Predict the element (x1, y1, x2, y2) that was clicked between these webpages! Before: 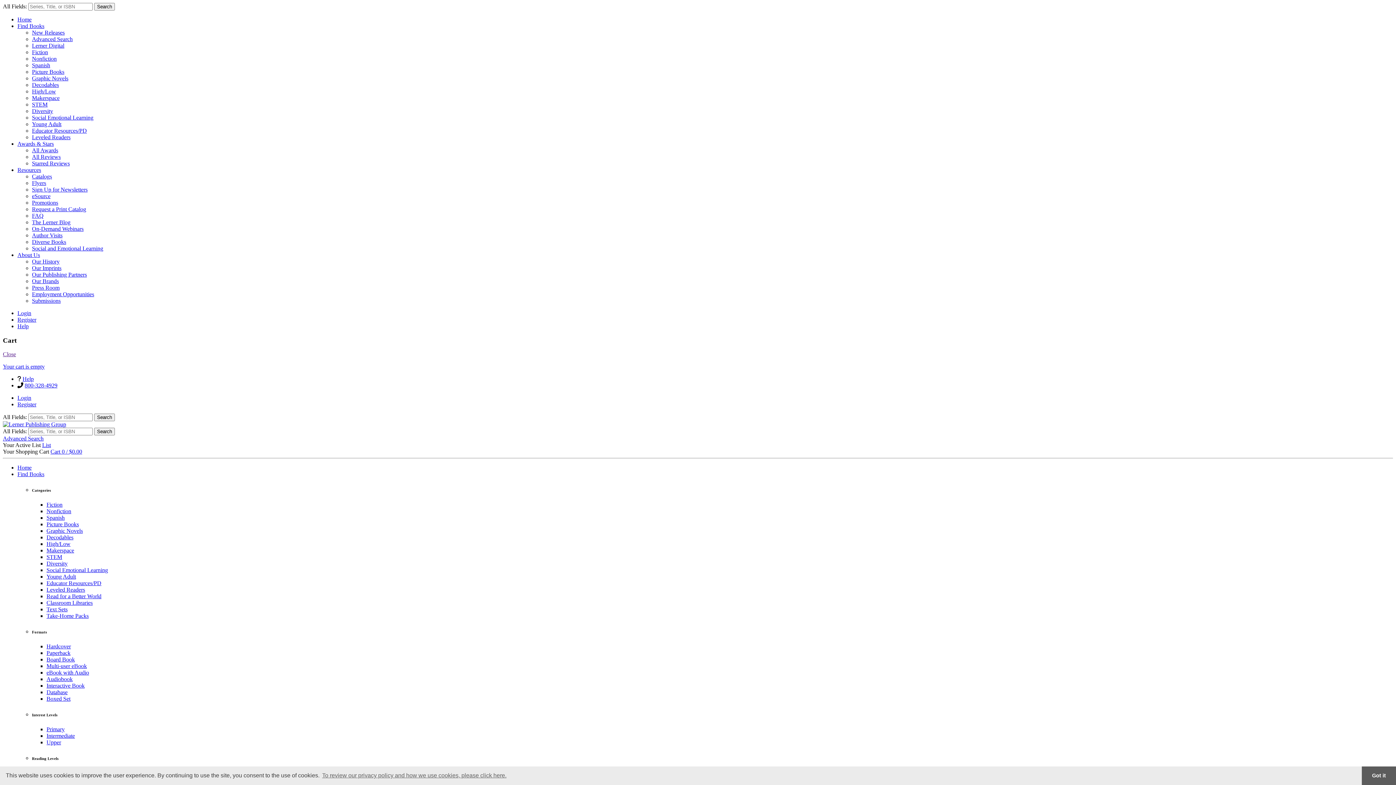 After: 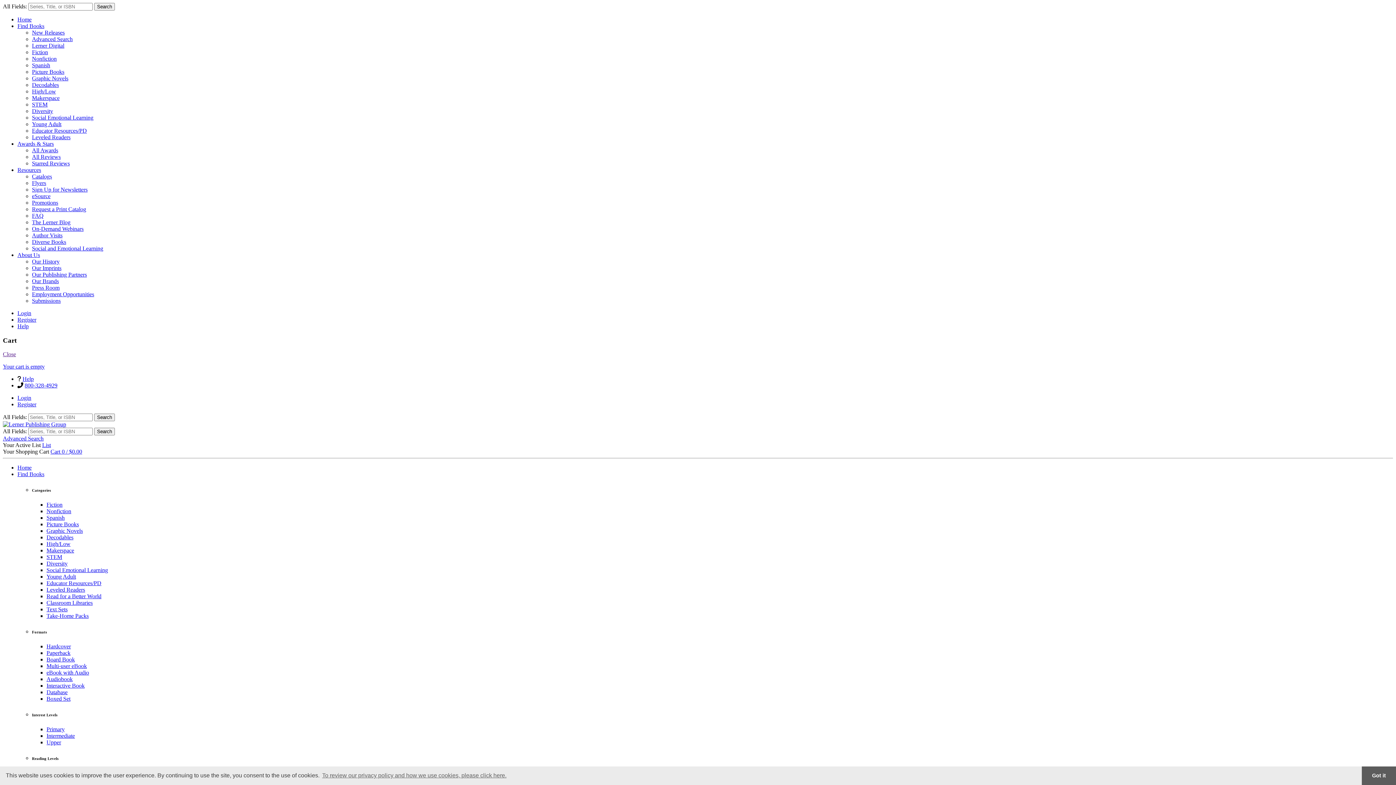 Action: label: All Reviews bbox: (32, 153, 60, 160)